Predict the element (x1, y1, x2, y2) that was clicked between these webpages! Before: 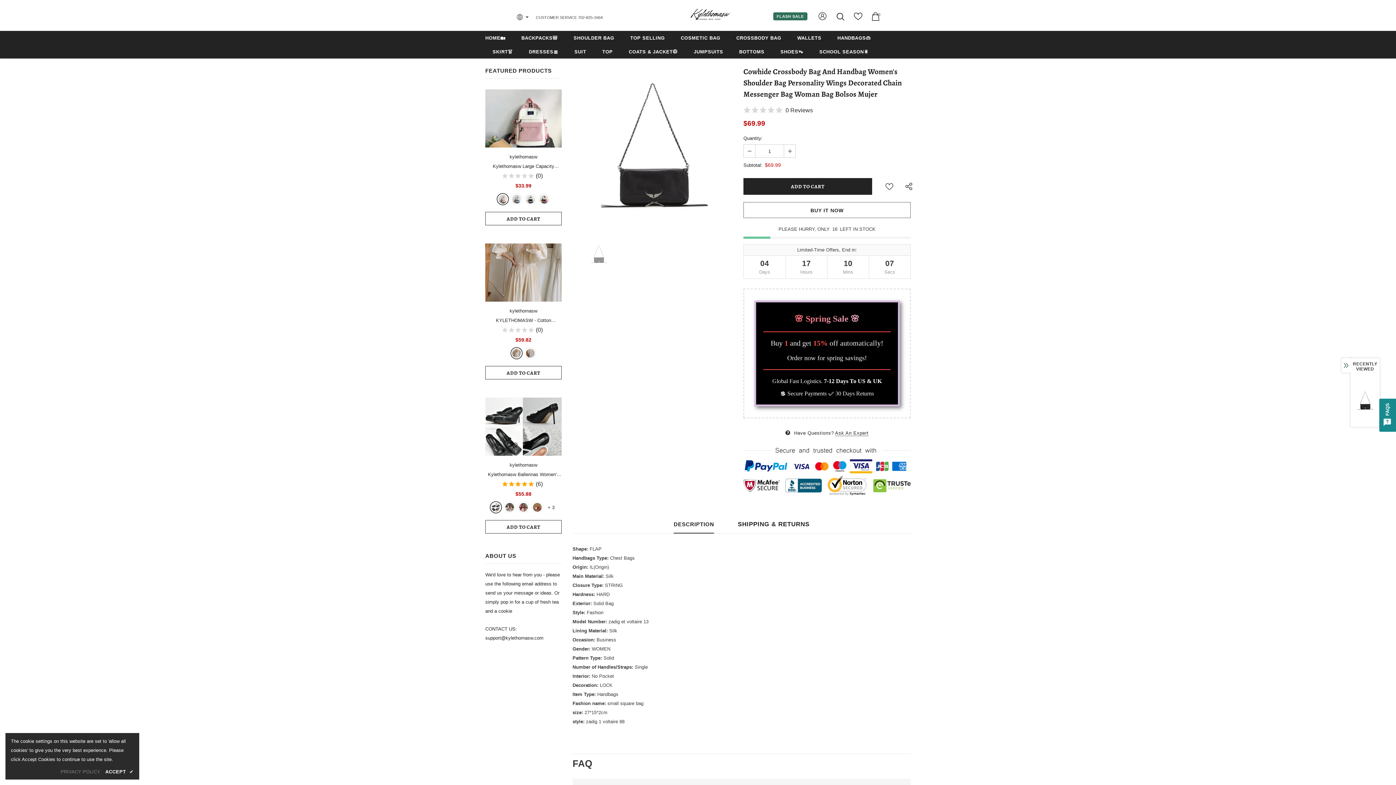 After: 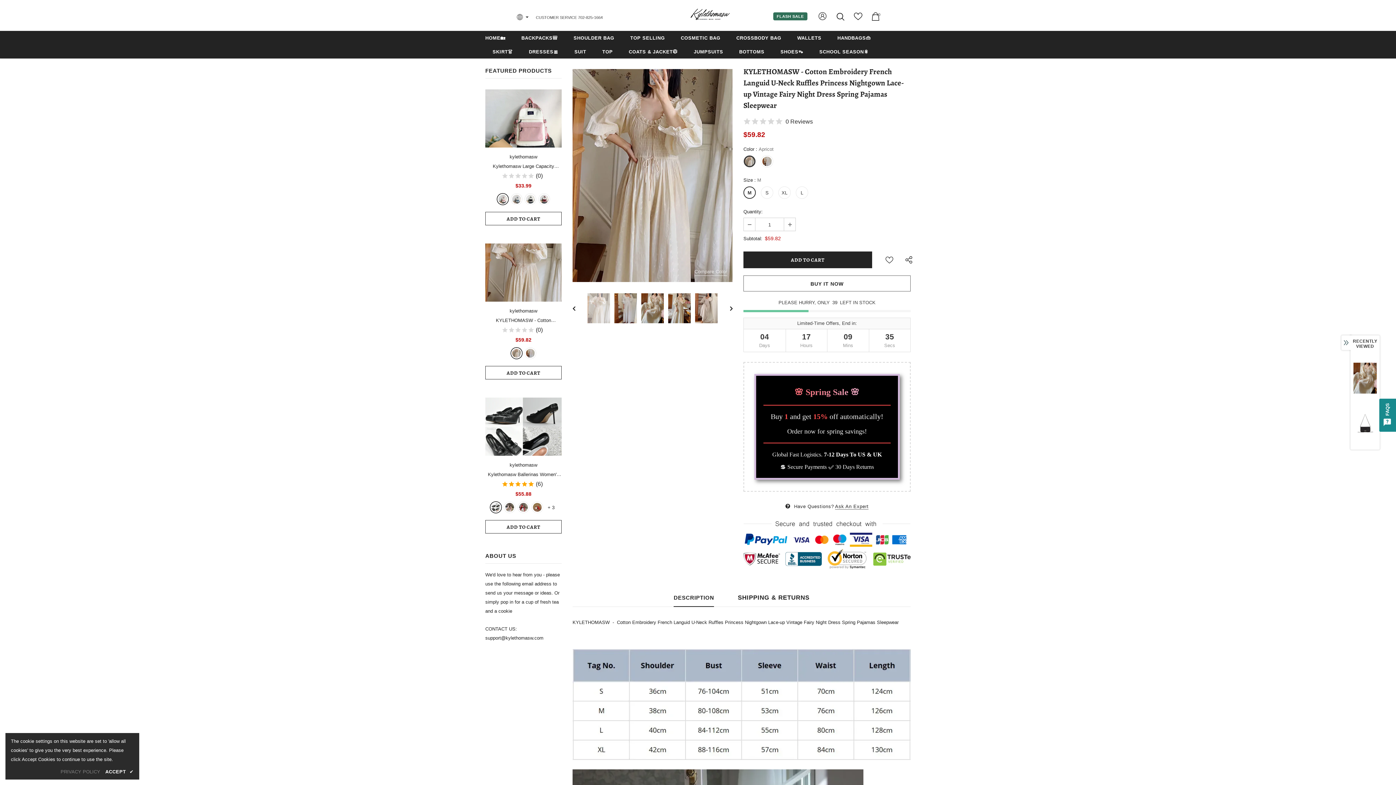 Action: label: KYLETHOMASW - Cotton Embroidery French Languid U-Neck Ruffles Princess Nightgown Lace-up Vintage Fairy Night Dress Spring Pajamas Sleepwear bbox: (485, 316, 561, 324)